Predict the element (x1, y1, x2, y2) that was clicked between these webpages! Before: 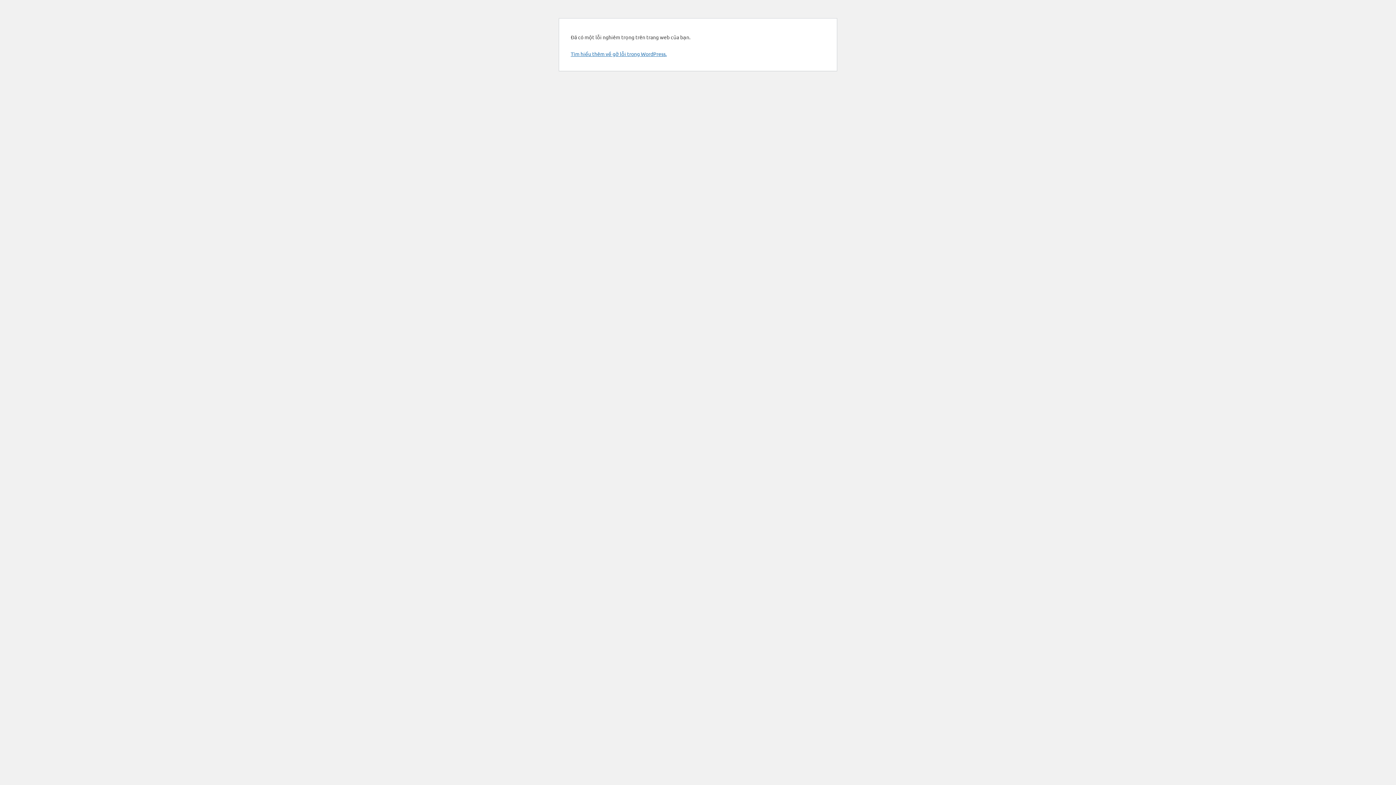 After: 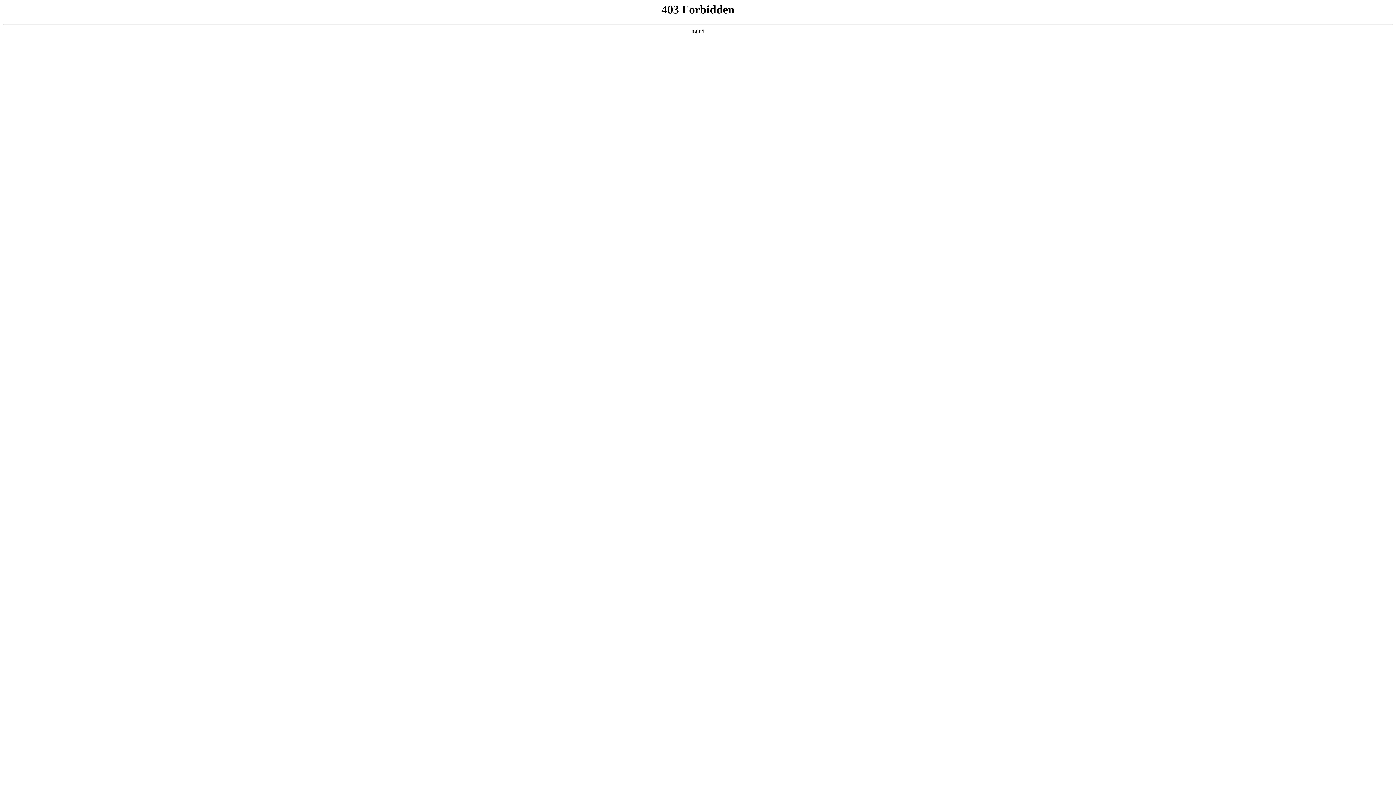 Action: bbox: (570, 50, 666, 57) label: Tìm hiểu thêm về gỡ lỗi trong WordPress.